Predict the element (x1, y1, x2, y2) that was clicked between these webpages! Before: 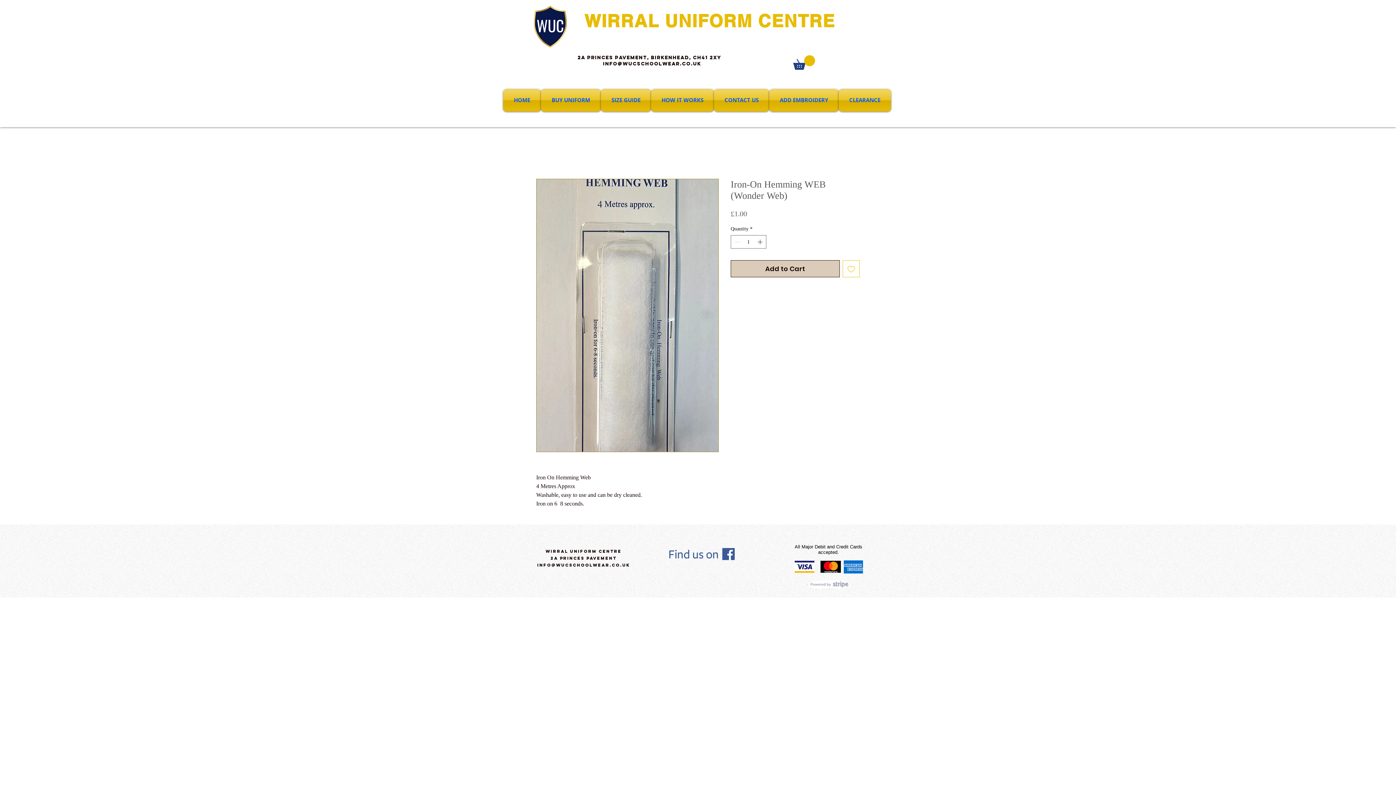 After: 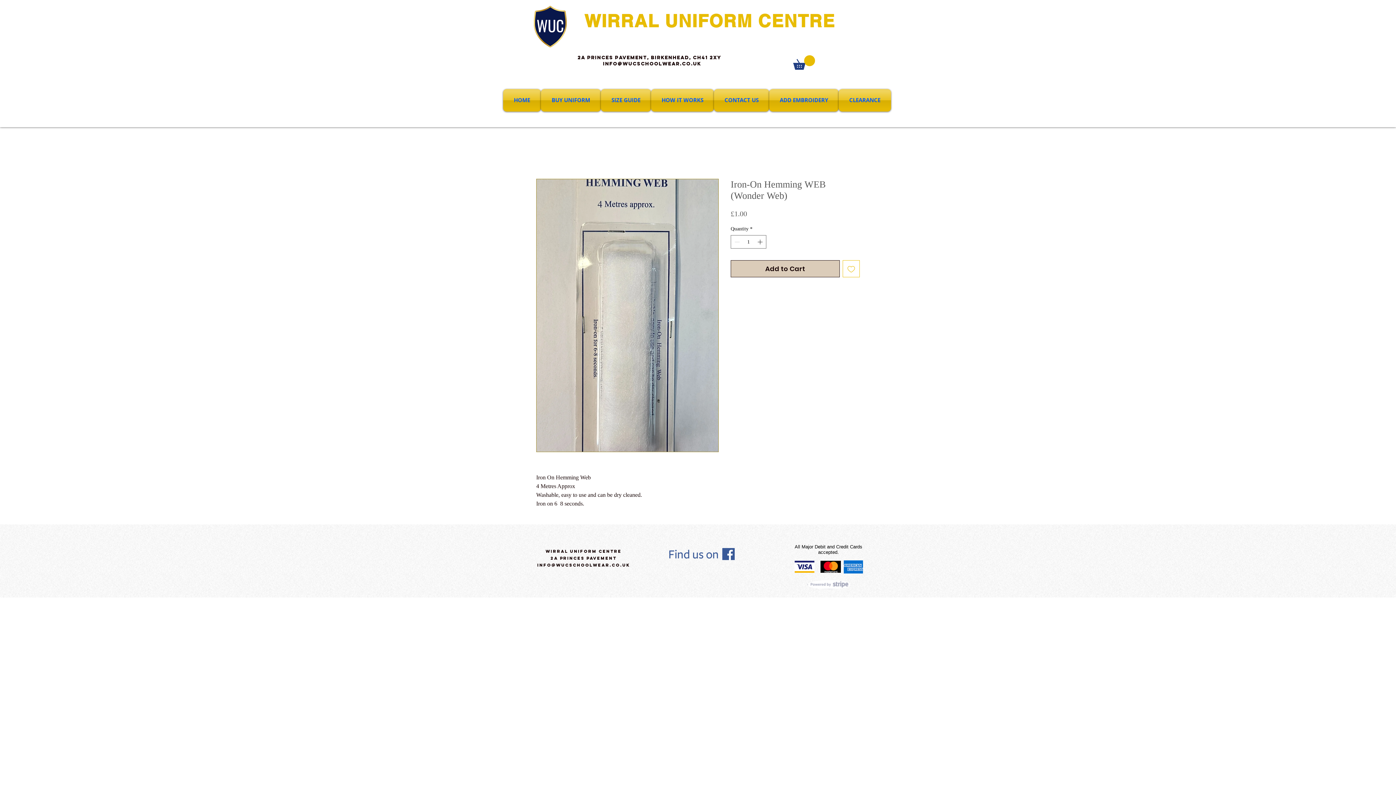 Action: bbox: (536, 178, 718, 452)